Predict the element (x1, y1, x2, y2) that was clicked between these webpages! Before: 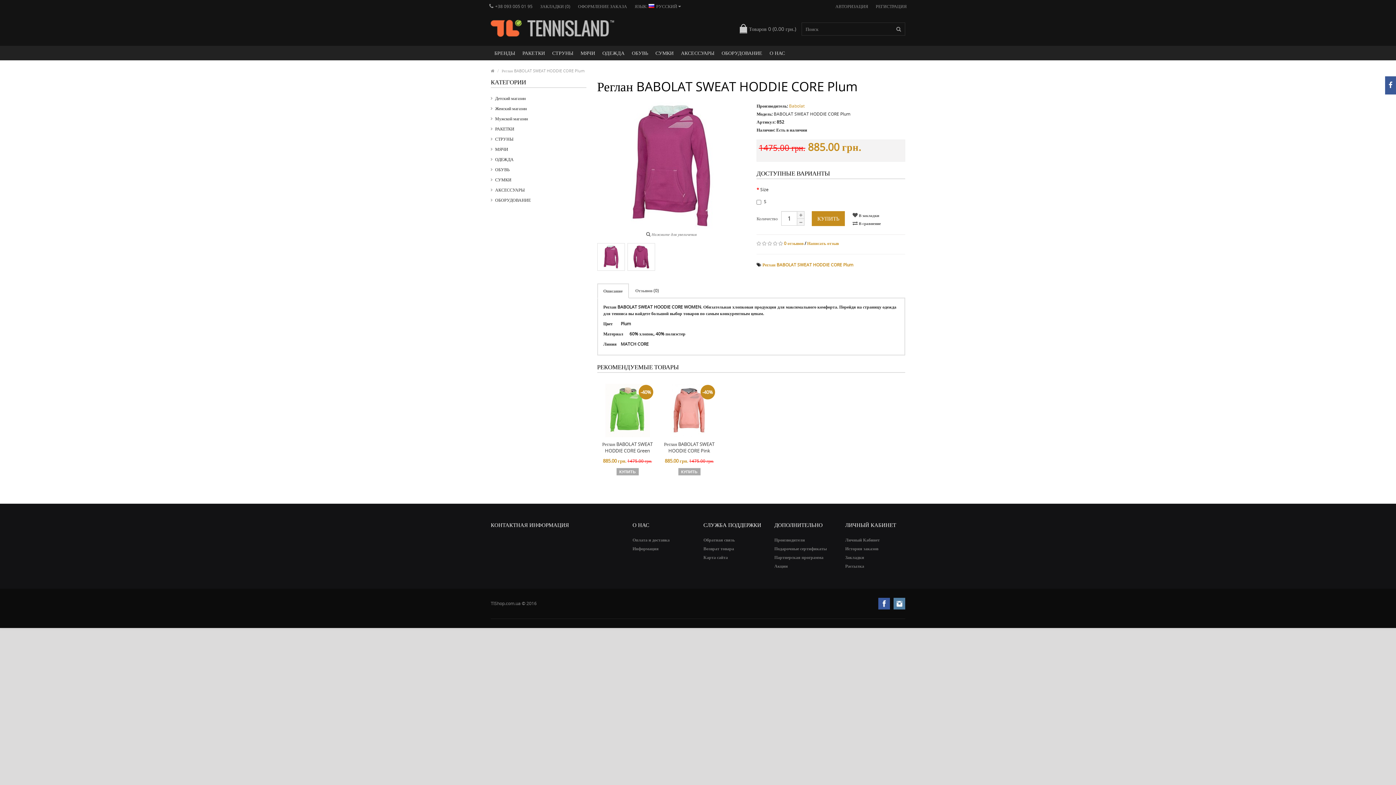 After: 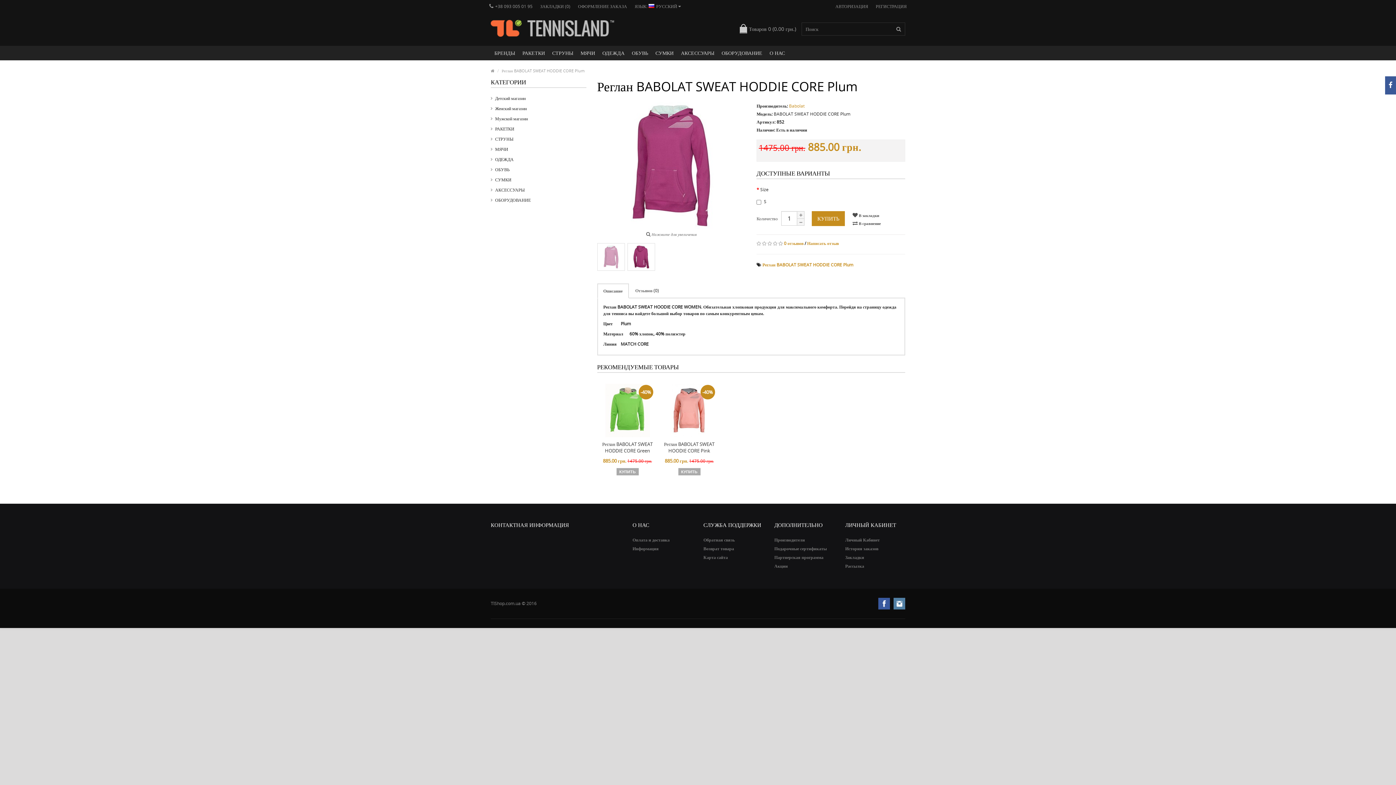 Action: bbox: (597, 243, 624, 270)